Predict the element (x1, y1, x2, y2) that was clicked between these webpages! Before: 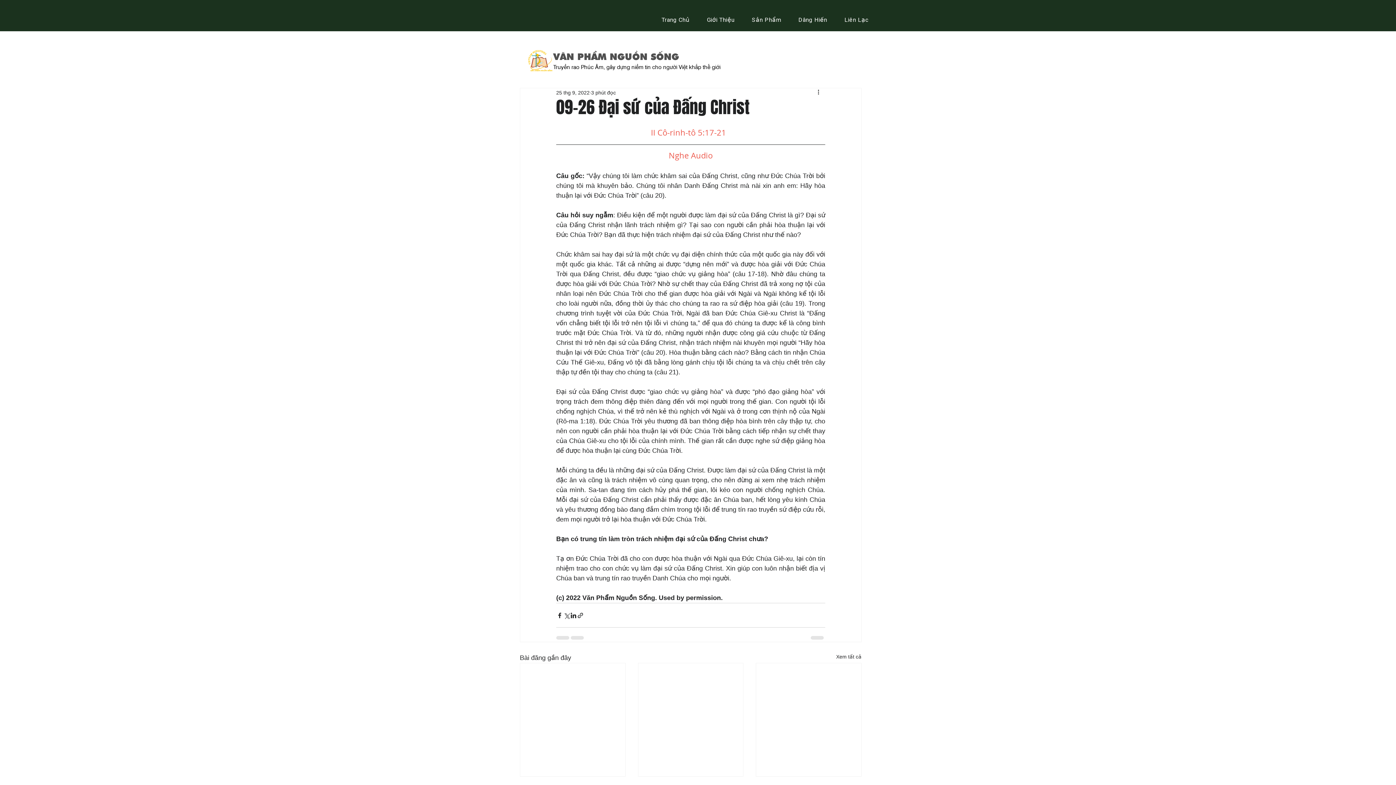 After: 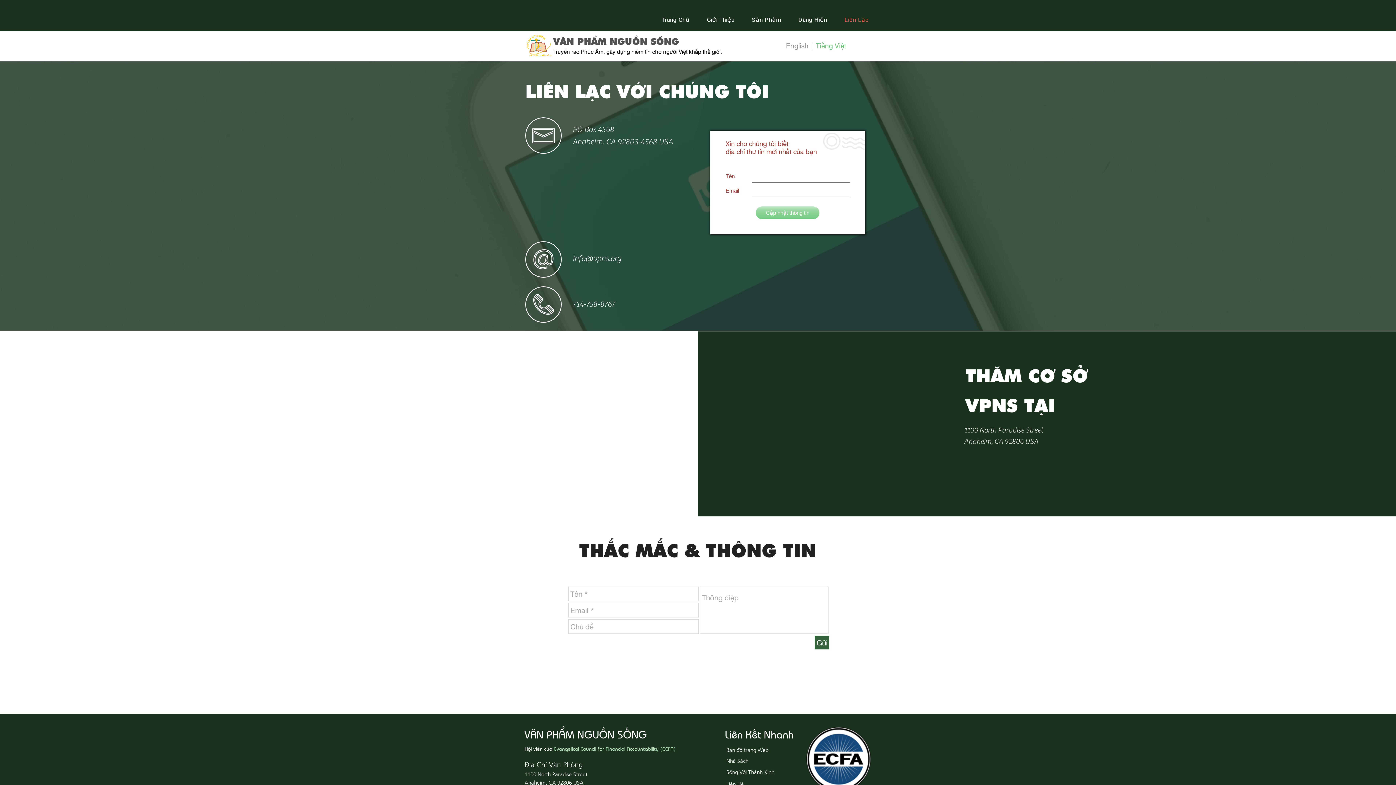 Action: label: Liên Lạc bbox: (837, 12, 876, 28)